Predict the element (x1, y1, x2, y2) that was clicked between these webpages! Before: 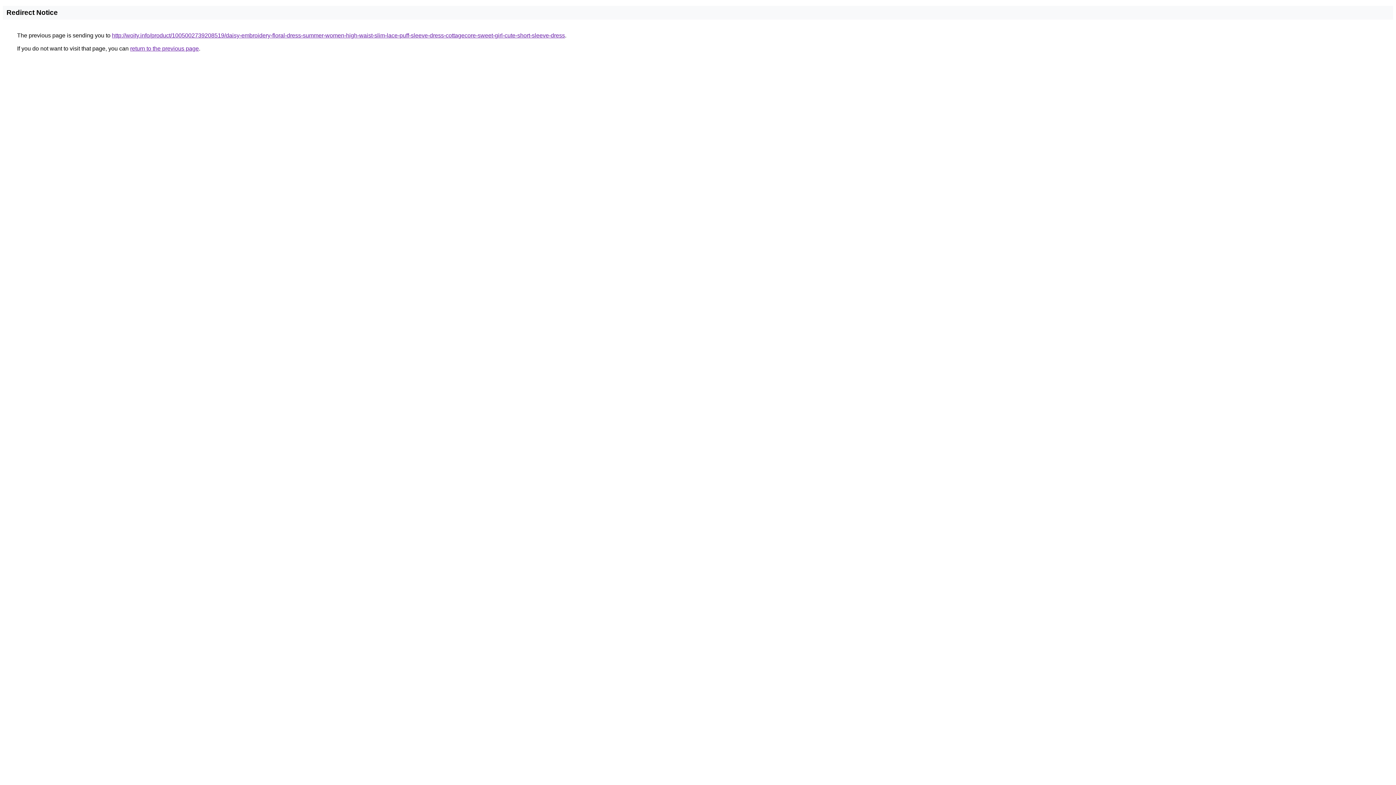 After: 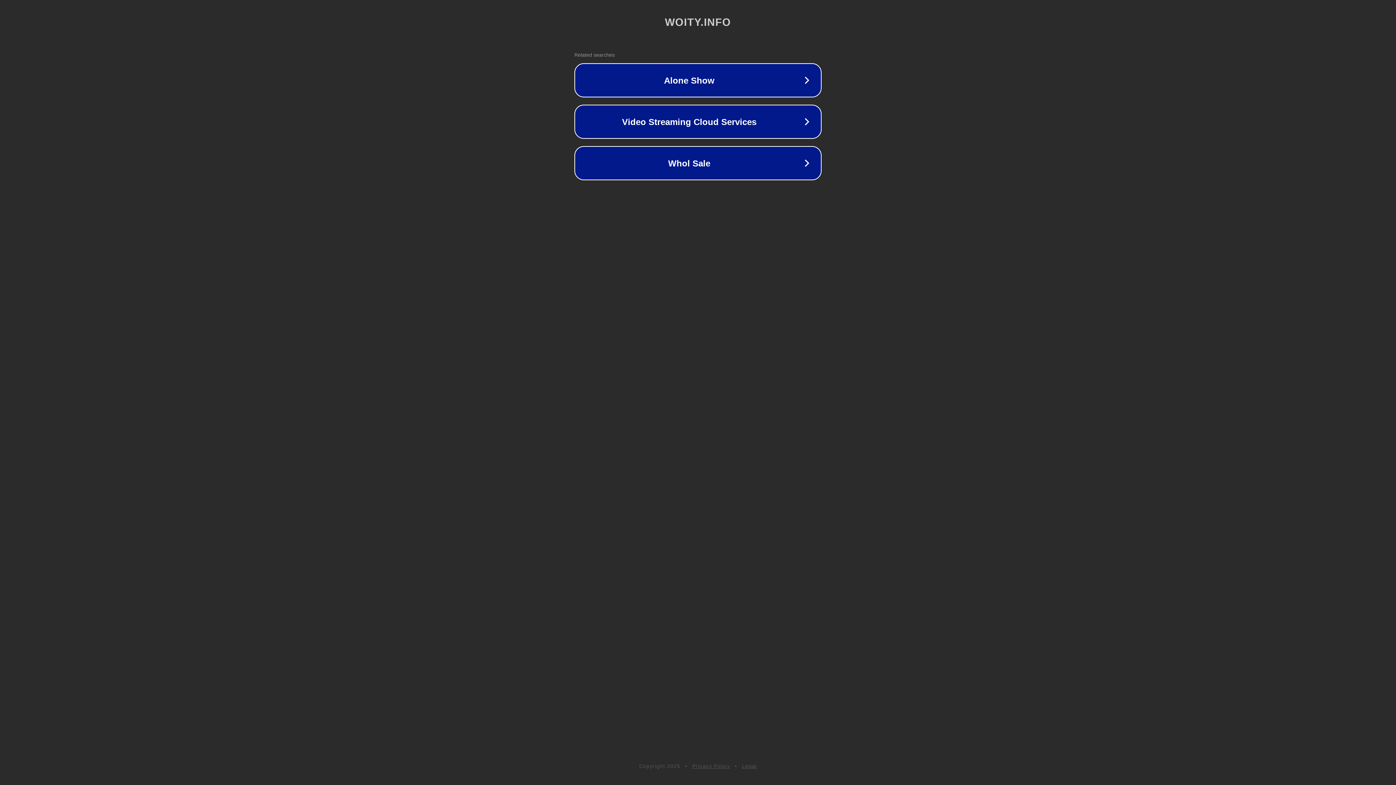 Action: bbox: (112, 32, 565, 38) label: http://woity.info/product/1005002739208519/daisy-embroidery-floral-dress-summer-women-high-waist-slim-lace-puff-sleeve-dress-cottagecore-sweet-girl-cute-short-sleeve-dress